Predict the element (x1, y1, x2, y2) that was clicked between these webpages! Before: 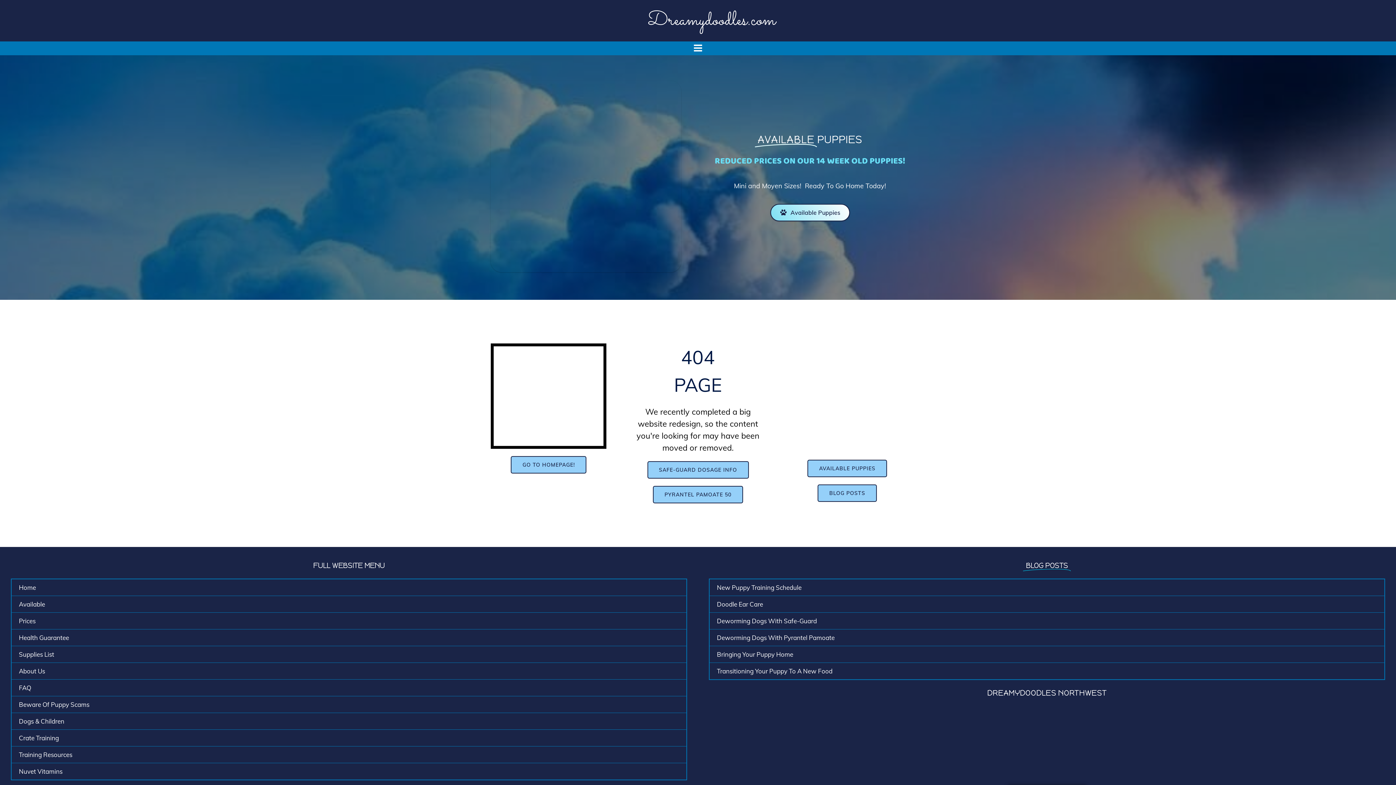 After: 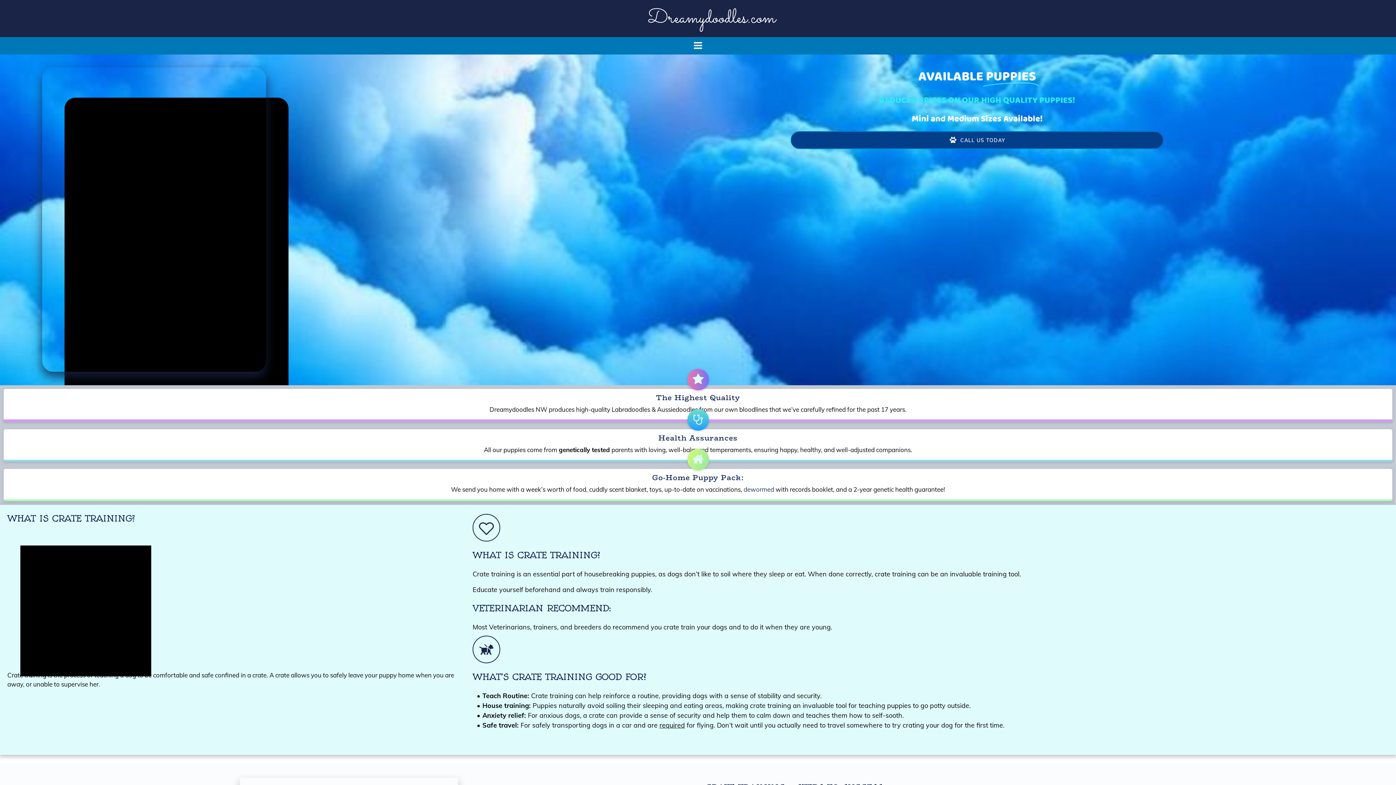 Action: label: Crate Training bbox: (18, 733, 679, 742)